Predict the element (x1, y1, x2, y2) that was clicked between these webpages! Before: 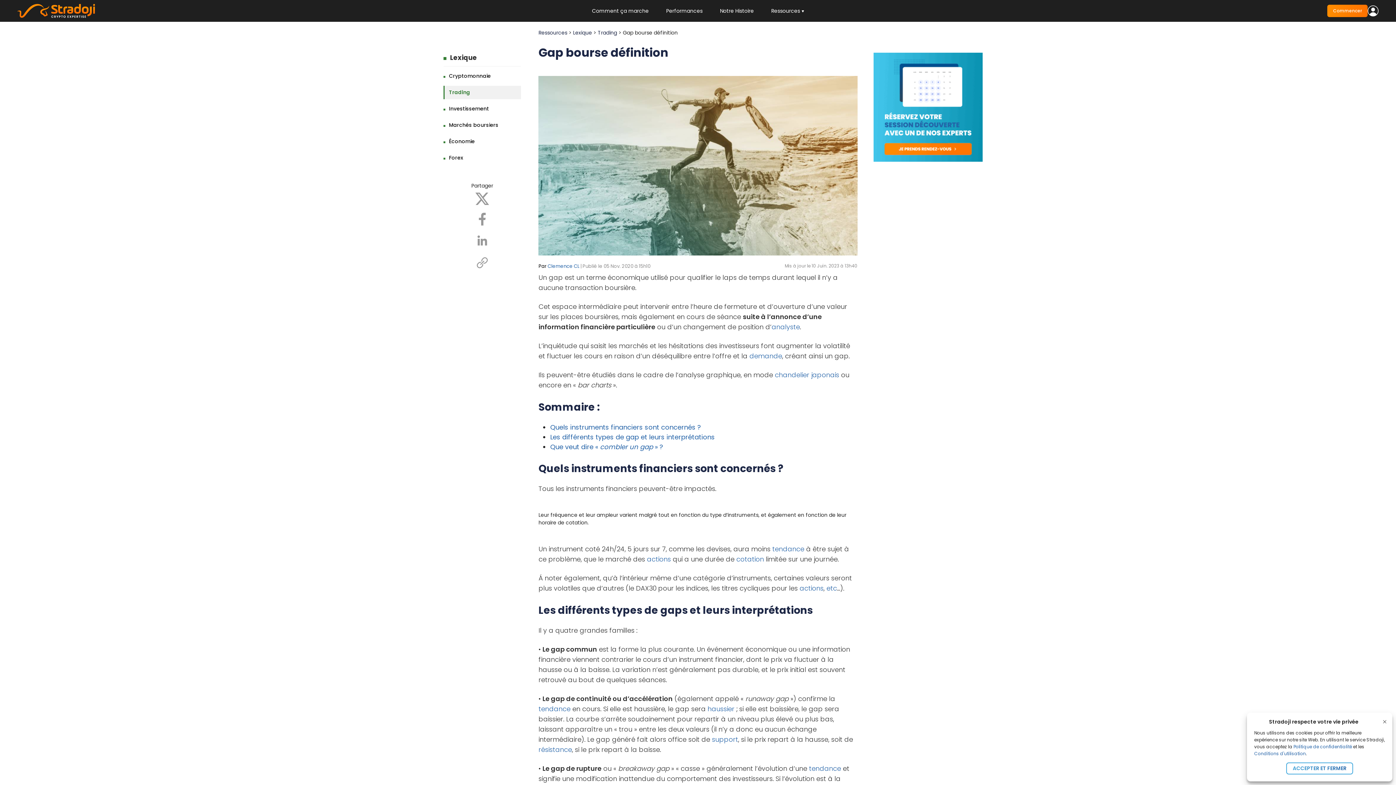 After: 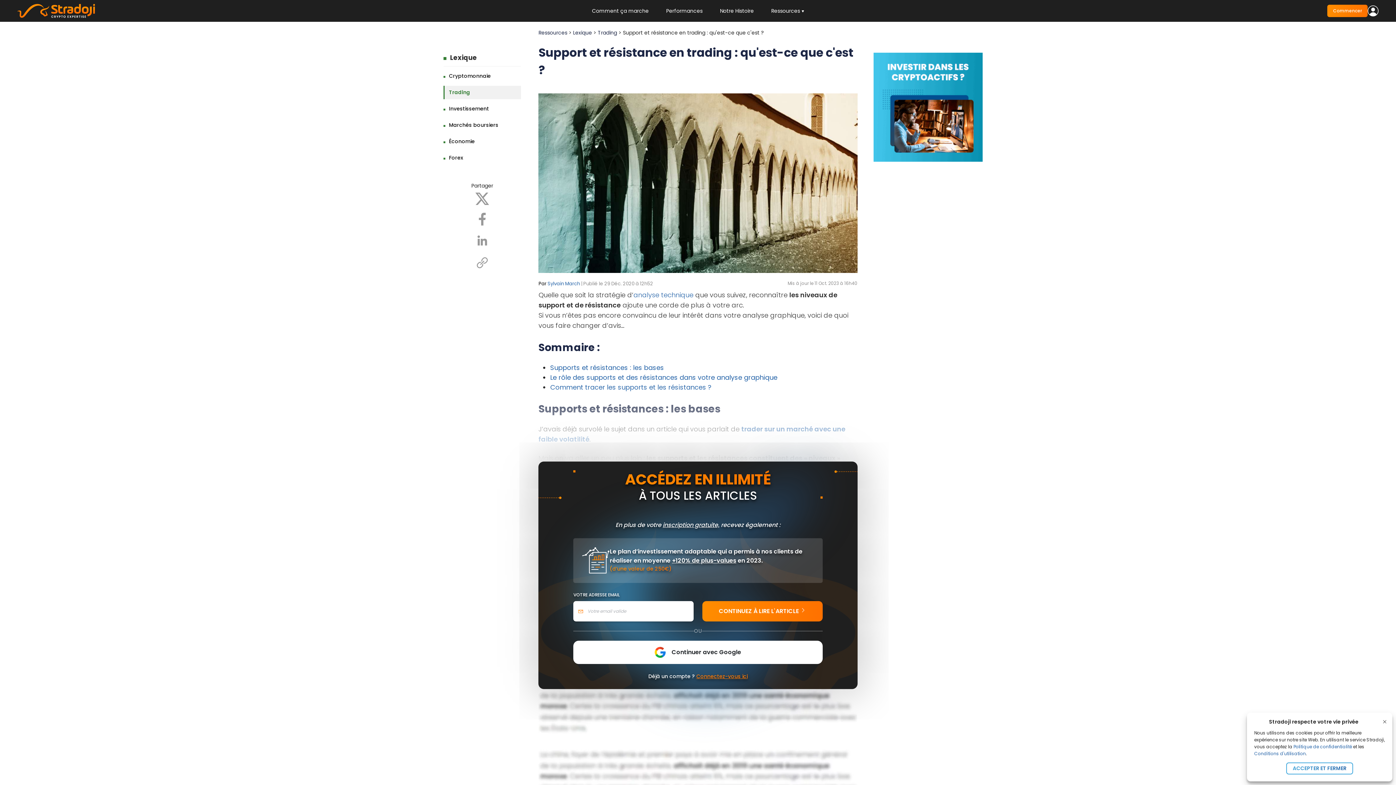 Action: bbox: (712, 735, 738, 744) label: support